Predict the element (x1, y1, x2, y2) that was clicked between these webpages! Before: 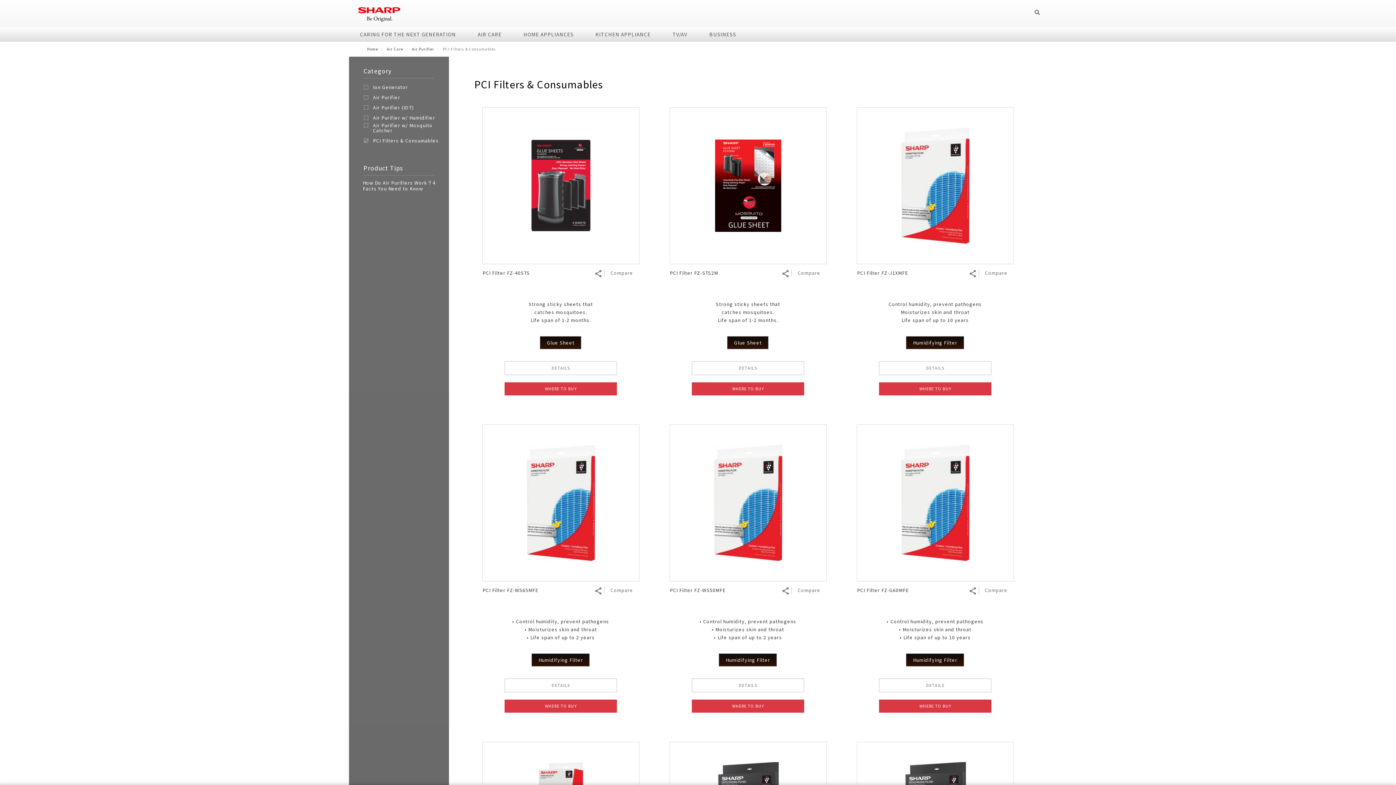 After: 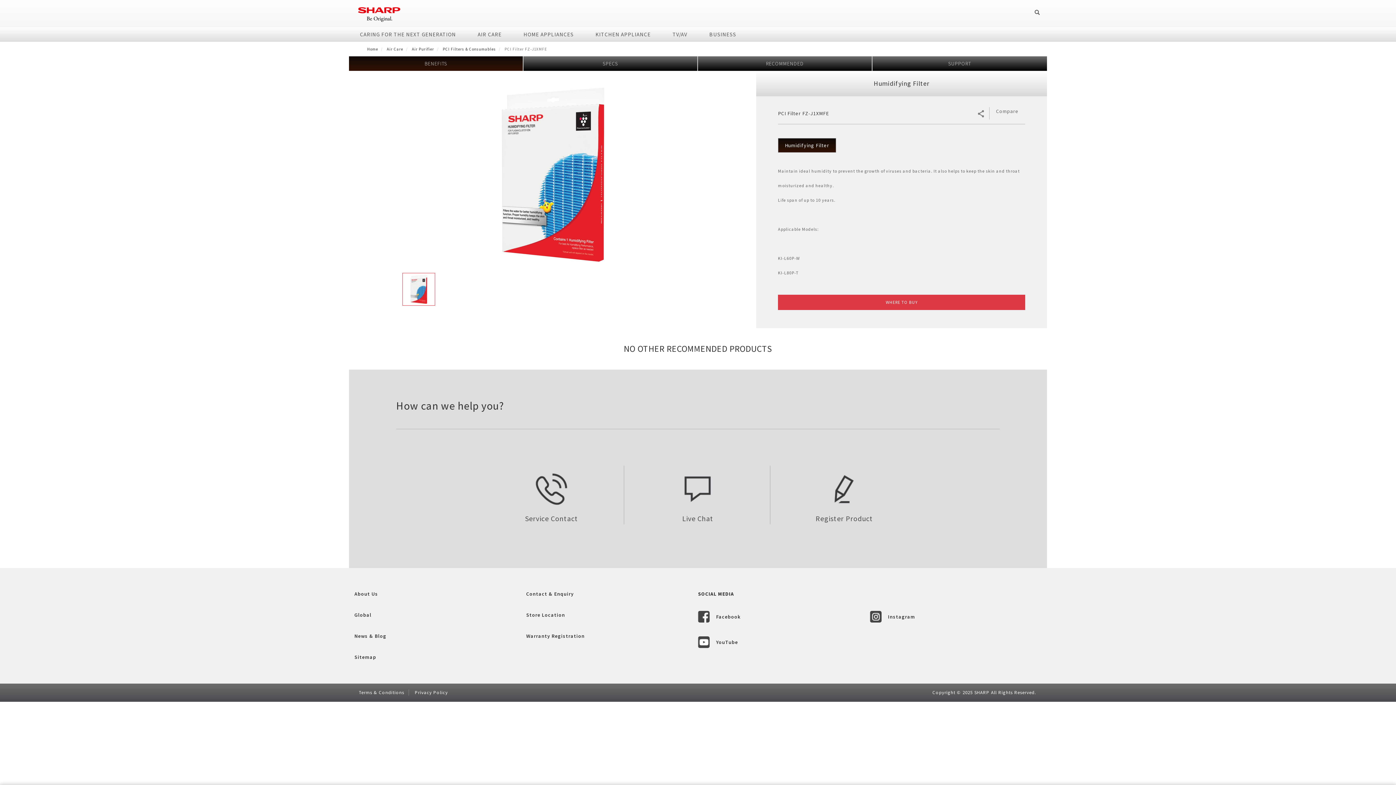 Action: bbox: (879, 361, 991, 375) label: DETAILS